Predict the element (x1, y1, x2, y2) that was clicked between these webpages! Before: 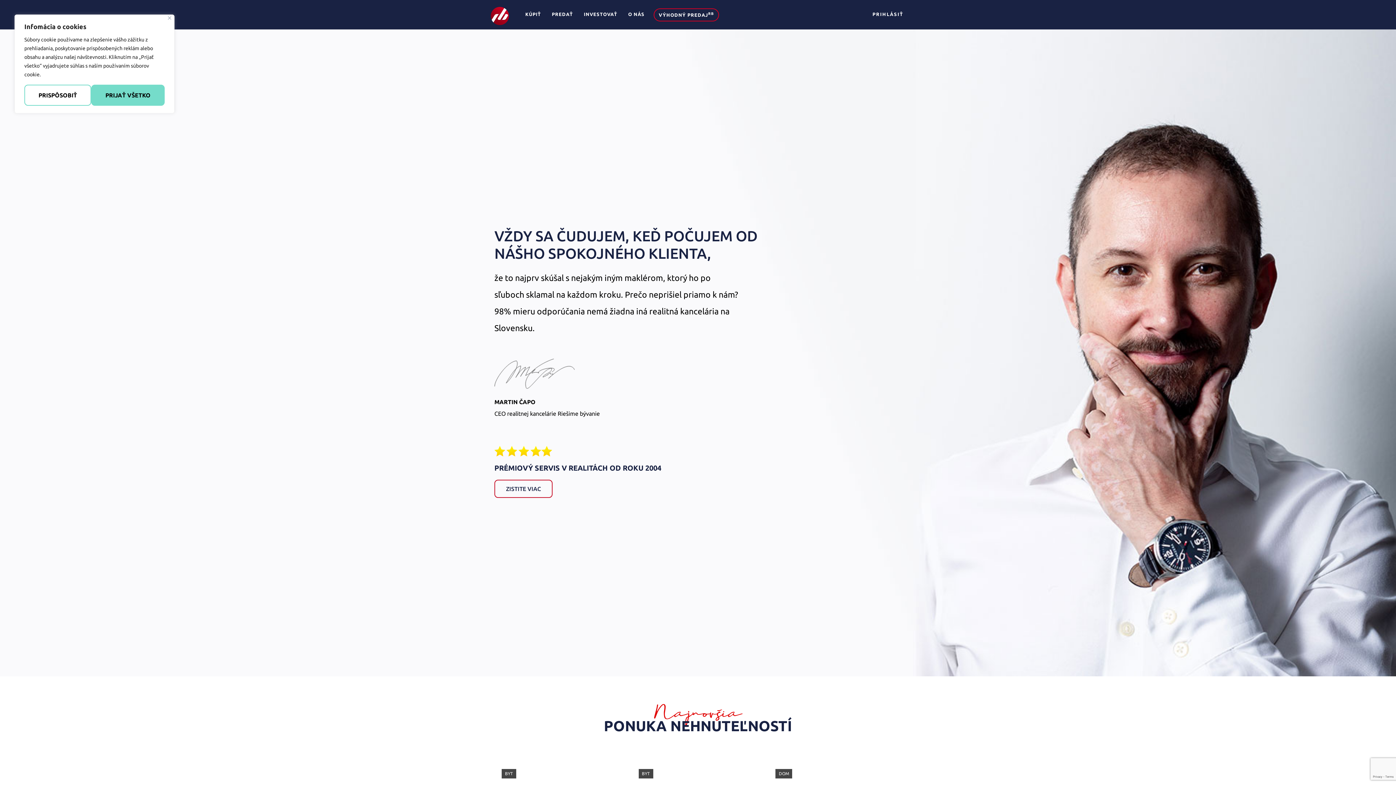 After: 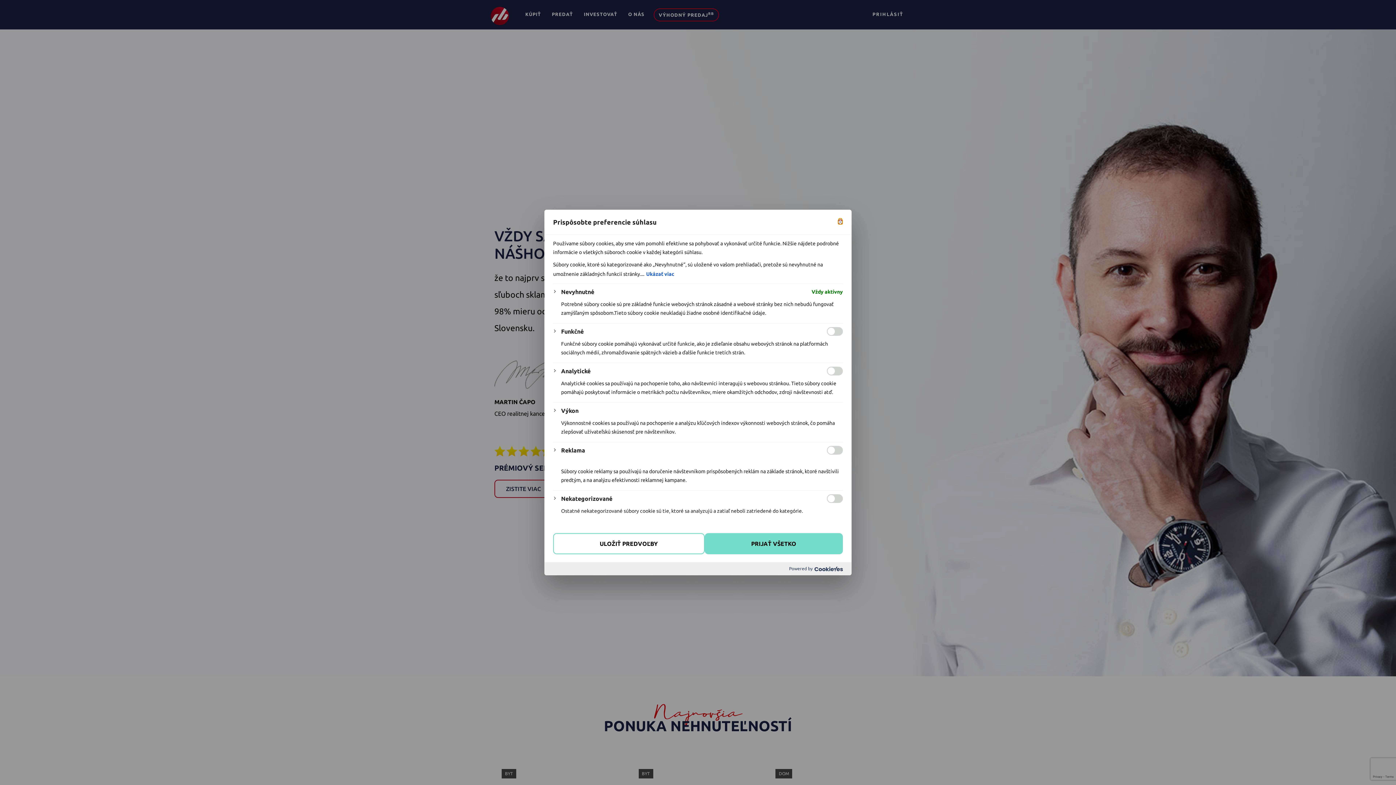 Action: label: Prispôsobiť bbox: (24, 84, 91, 105)